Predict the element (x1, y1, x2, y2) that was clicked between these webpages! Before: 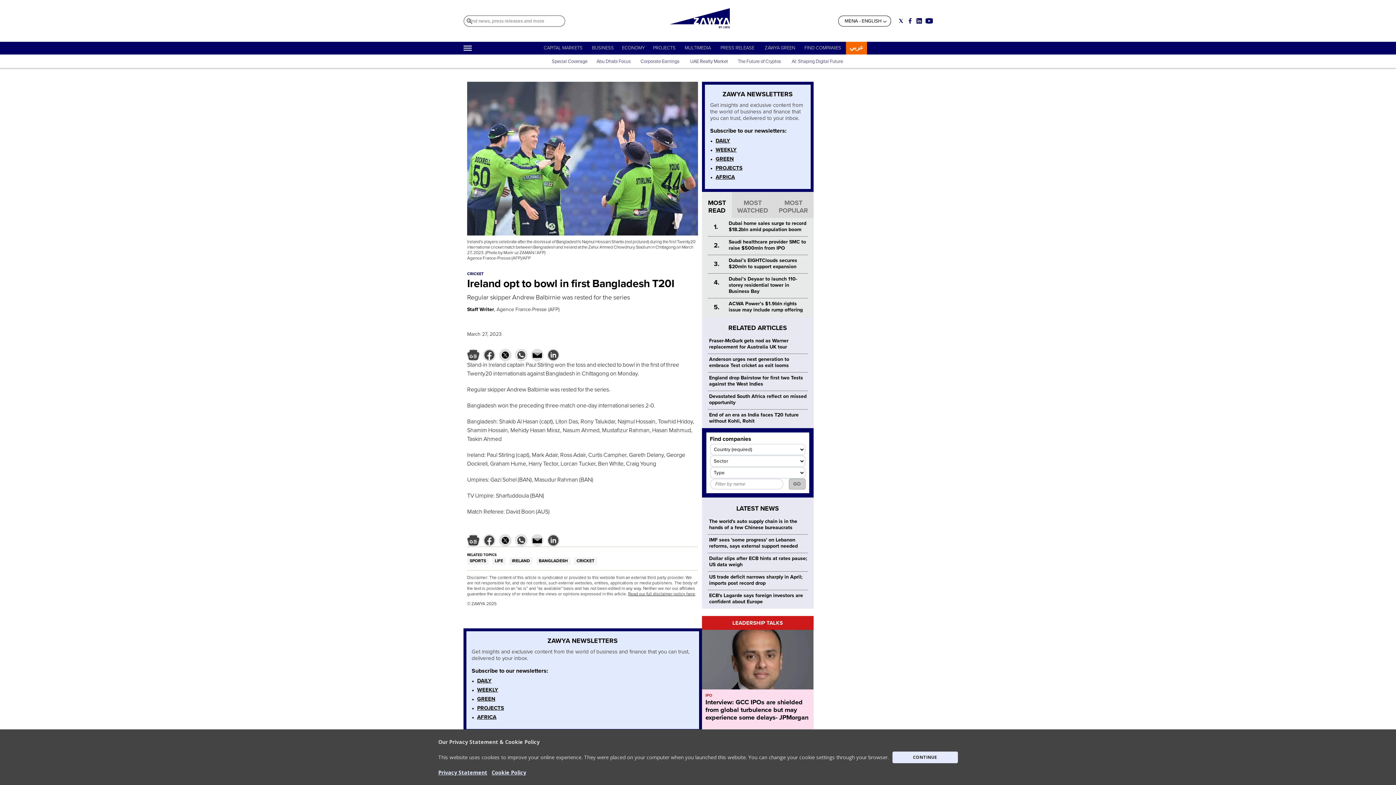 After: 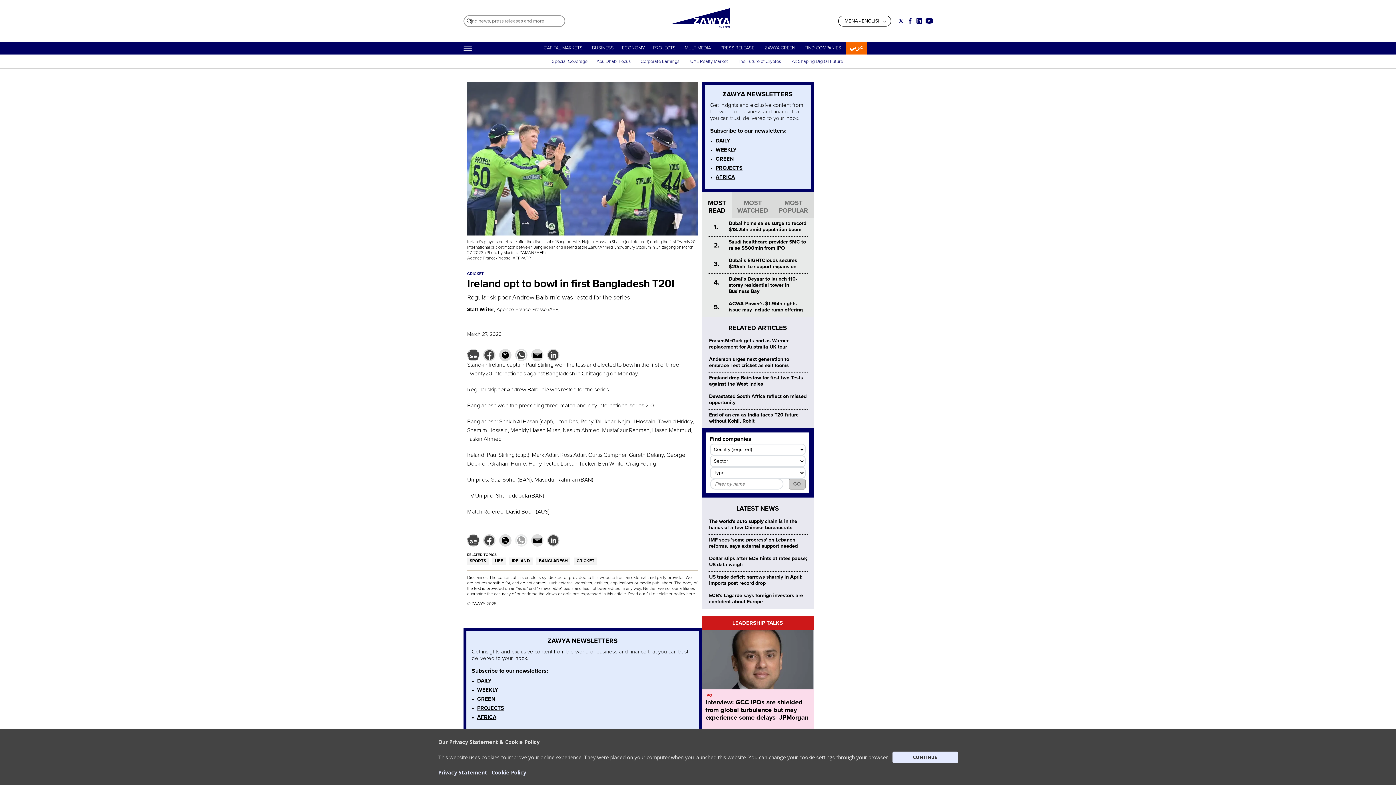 Action: bbox: (515, 534, 527, 547)